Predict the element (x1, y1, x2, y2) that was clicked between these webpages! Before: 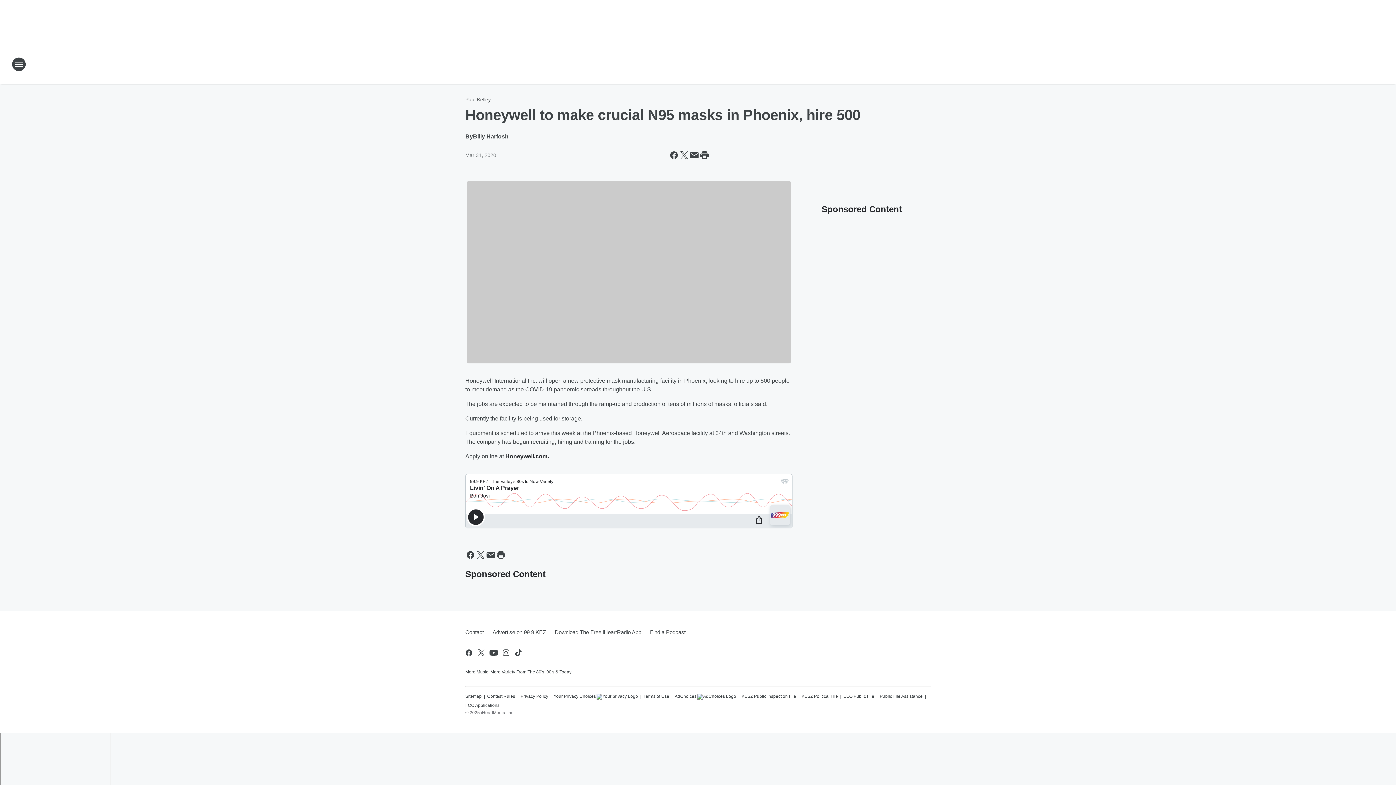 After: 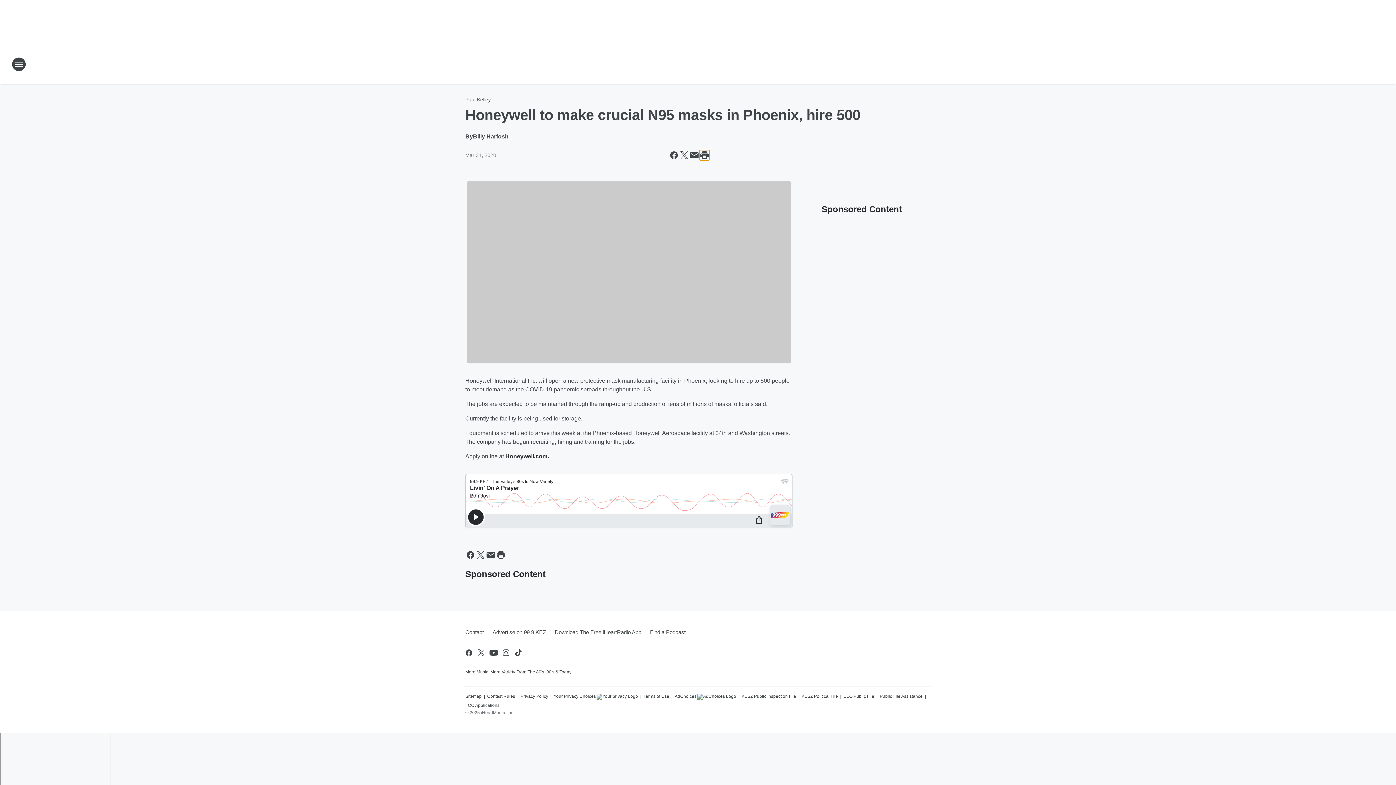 Action: label: Print this page bbox: (699, 150, 709, 160)